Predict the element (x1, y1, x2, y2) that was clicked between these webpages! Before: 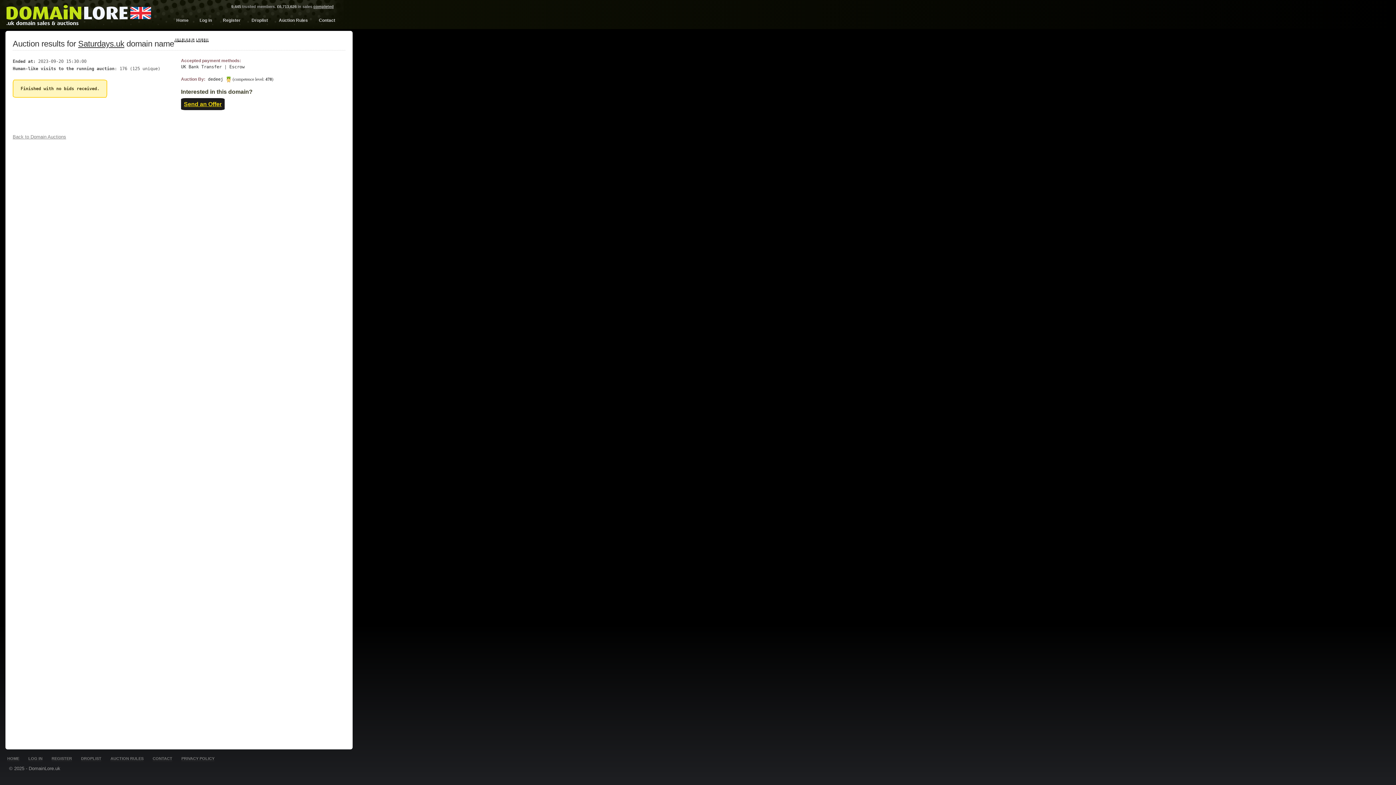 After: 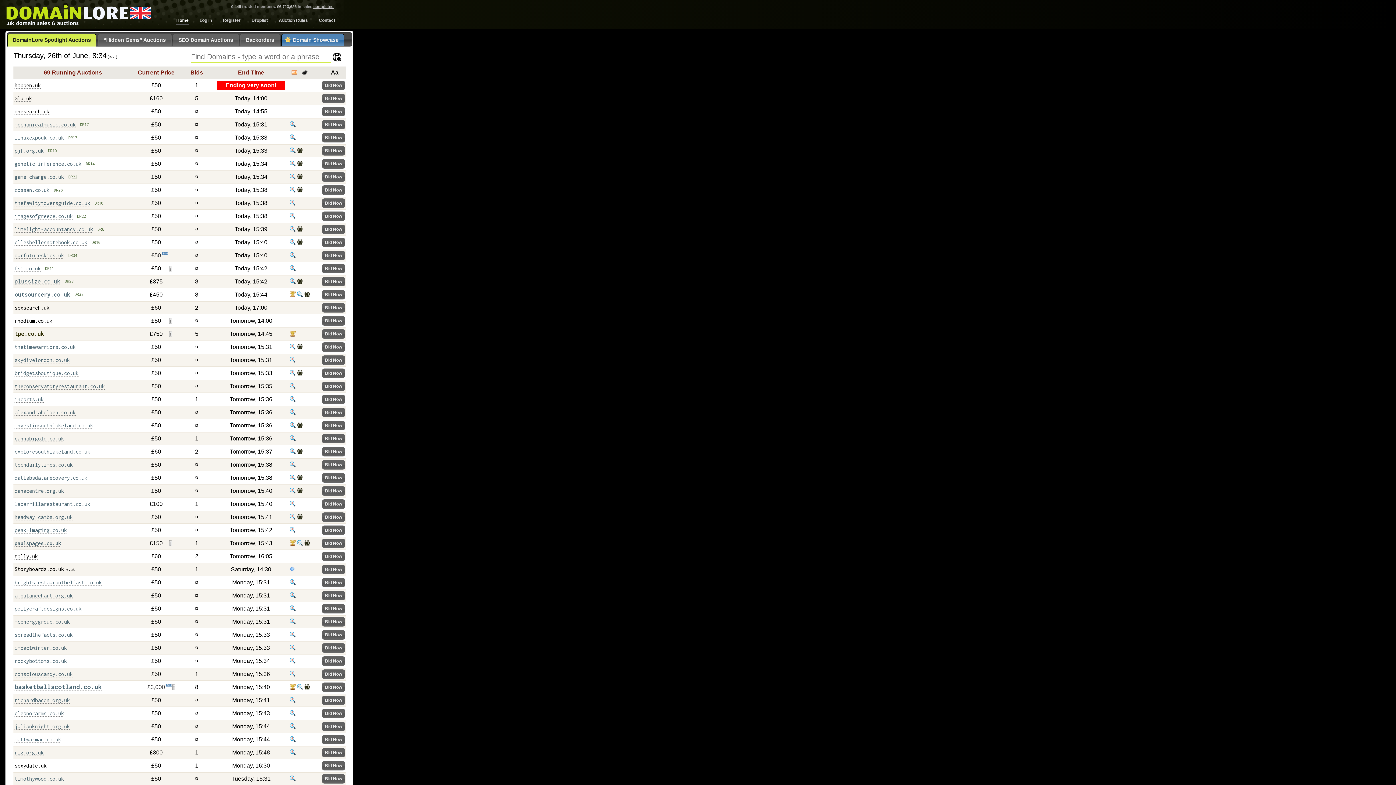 Action: label: HOME bbox: (7, 756, 19, 761)